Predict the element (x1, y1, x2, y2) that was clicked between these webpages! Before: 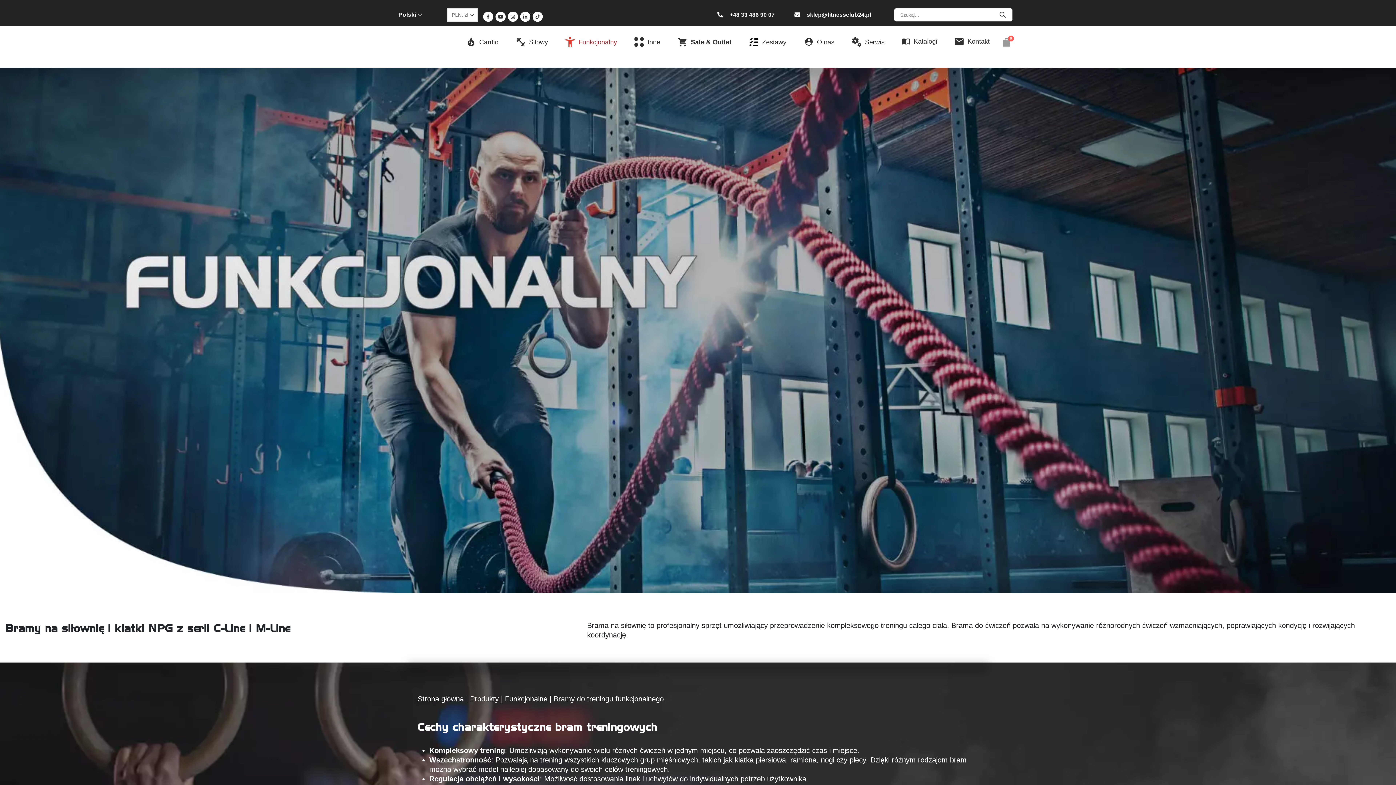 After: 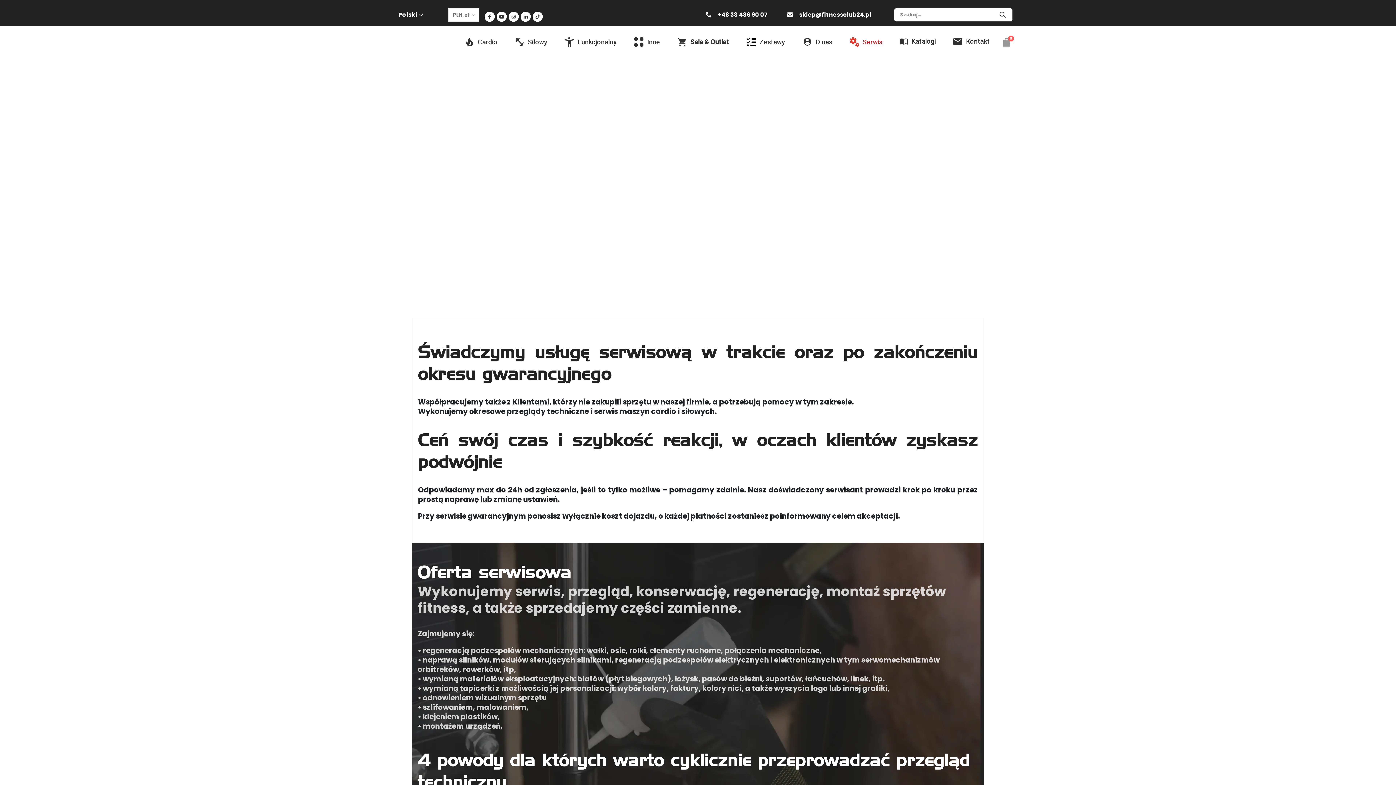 Action: label: Serwis bbox: (846, 33, 890, 50)